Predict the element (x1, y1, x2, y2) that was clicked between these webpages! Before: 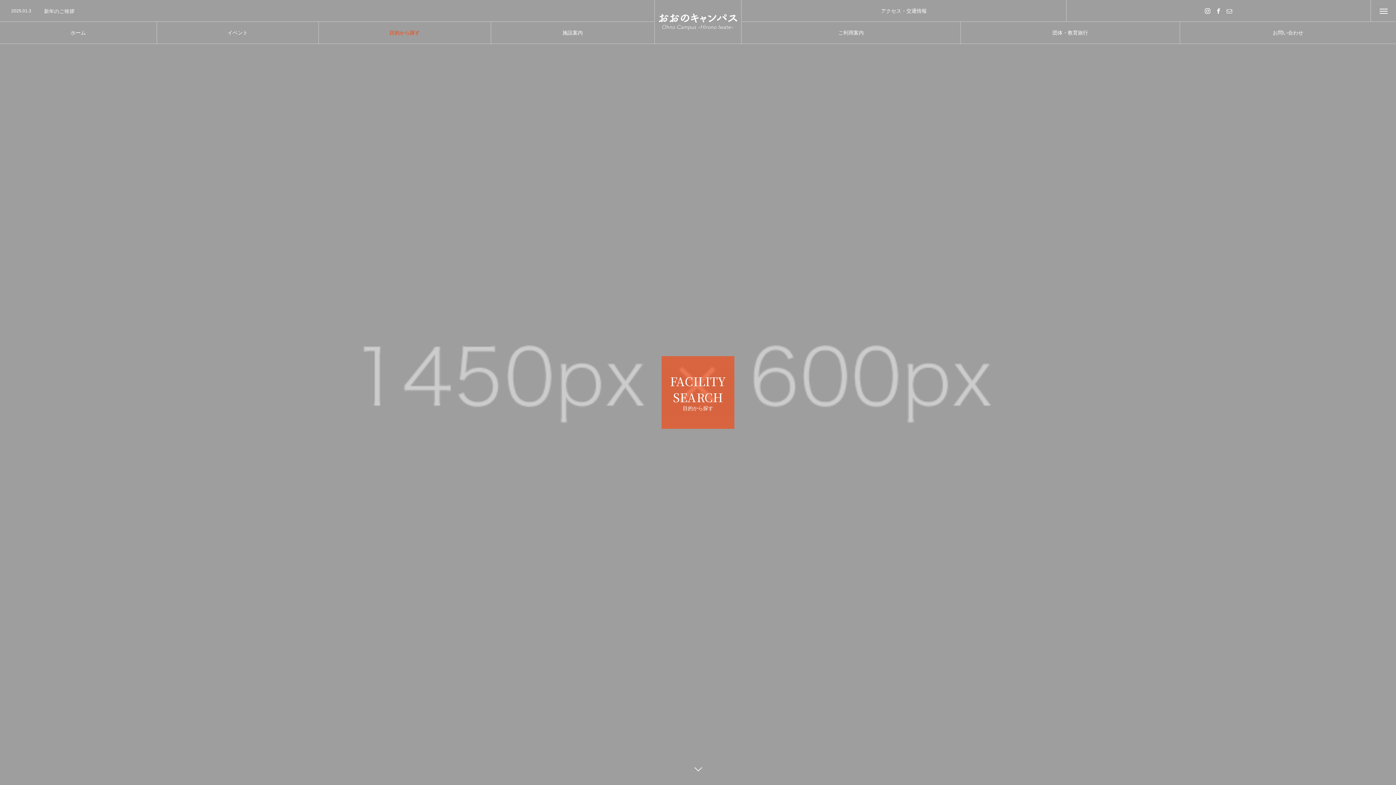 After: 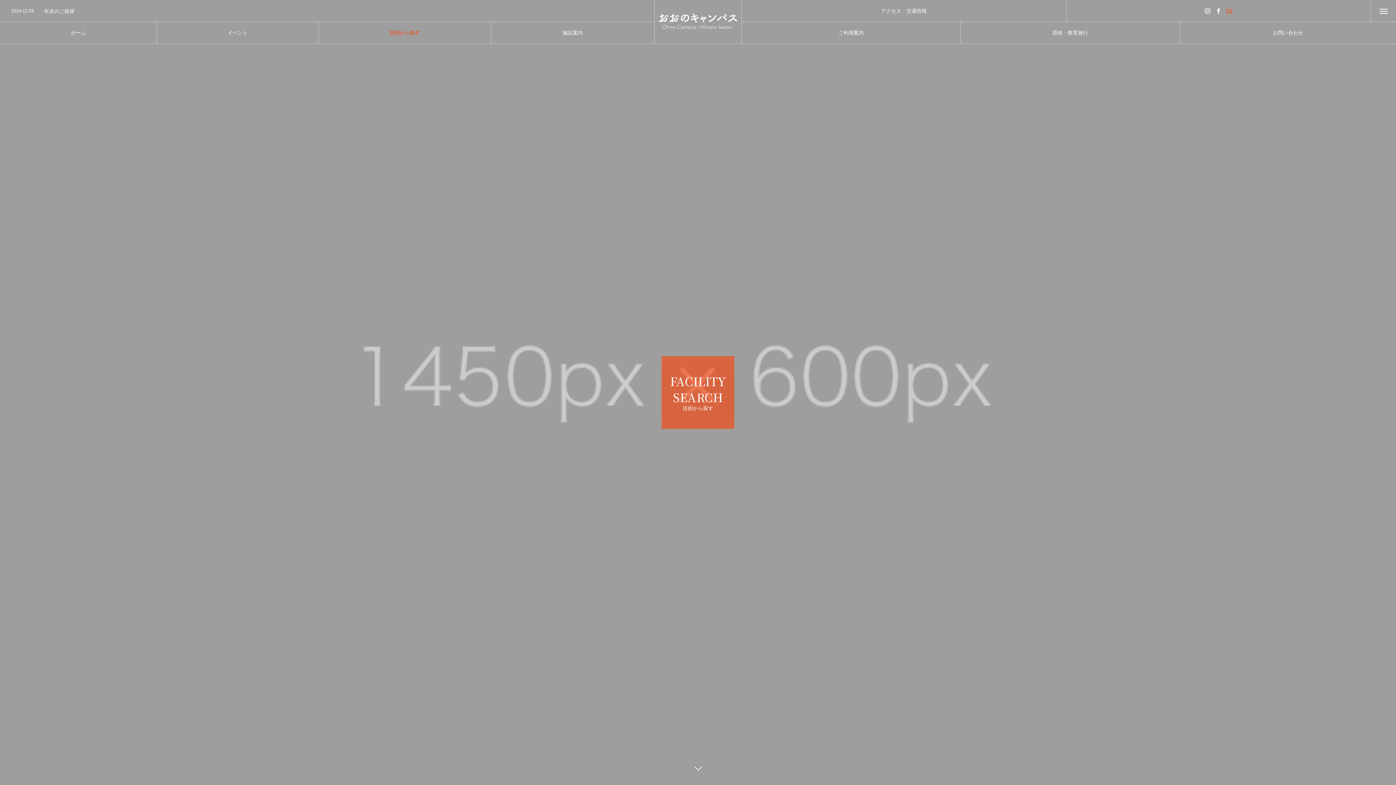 Action: bbox: (1224, 0, 1235, 21)